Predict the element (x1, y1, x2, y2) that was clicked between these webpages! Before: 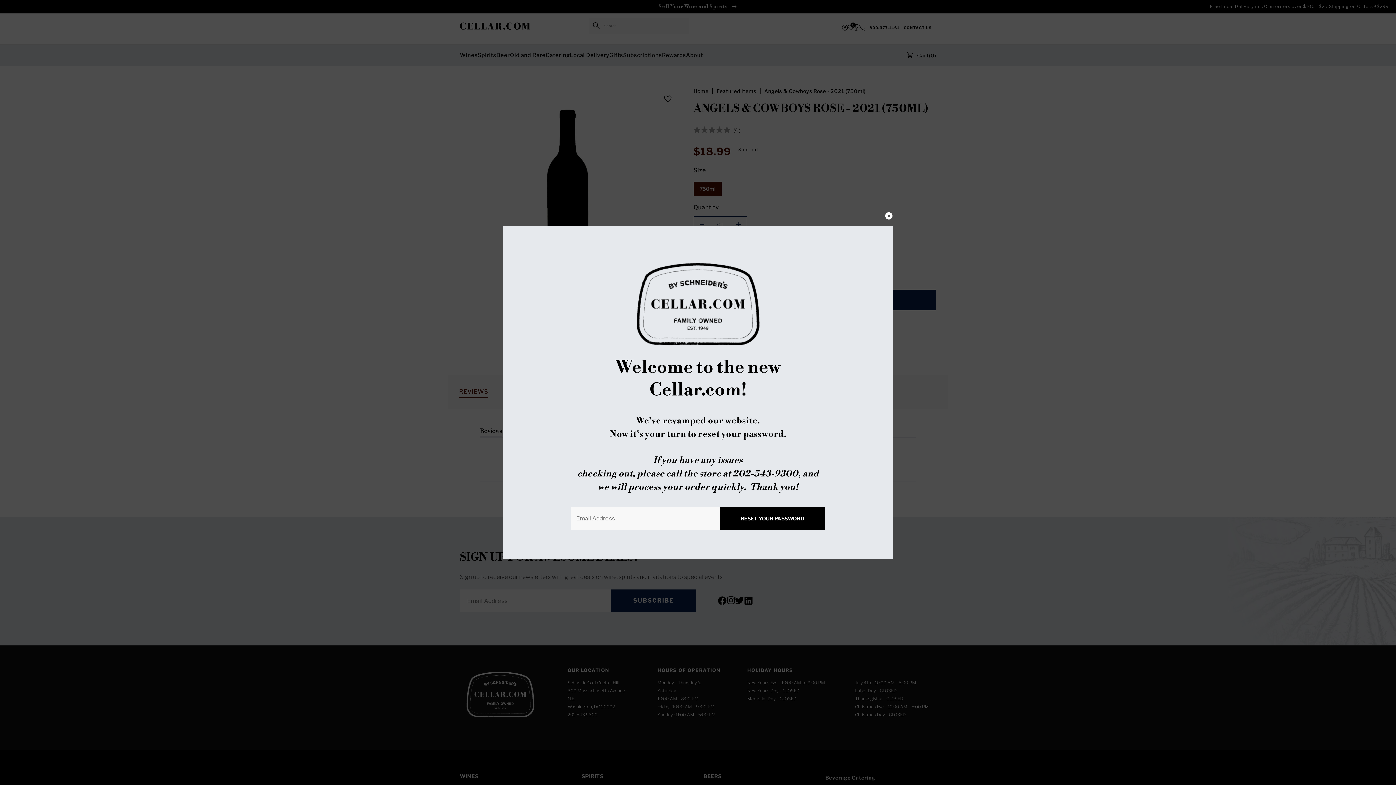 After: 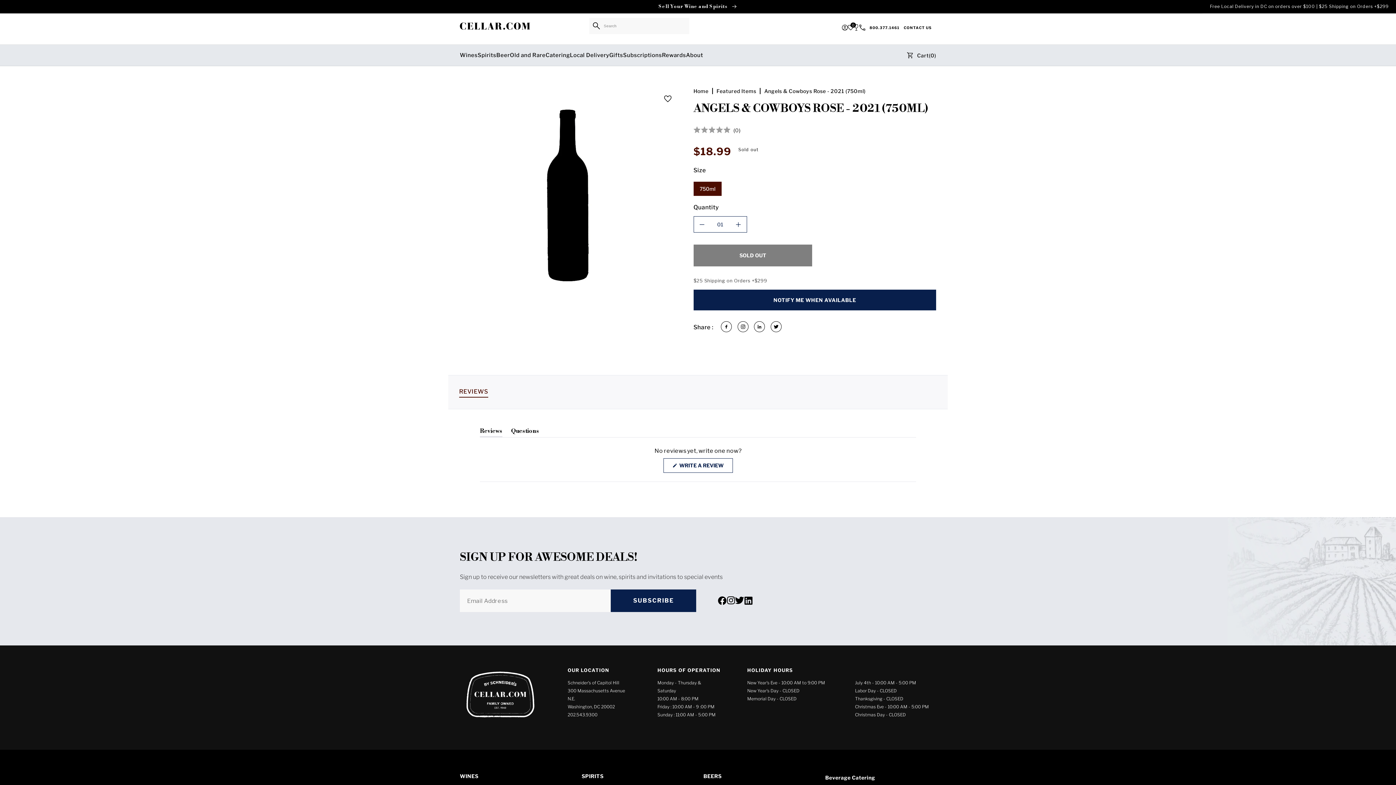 Action: bbox: (884, 211, 893, 220)